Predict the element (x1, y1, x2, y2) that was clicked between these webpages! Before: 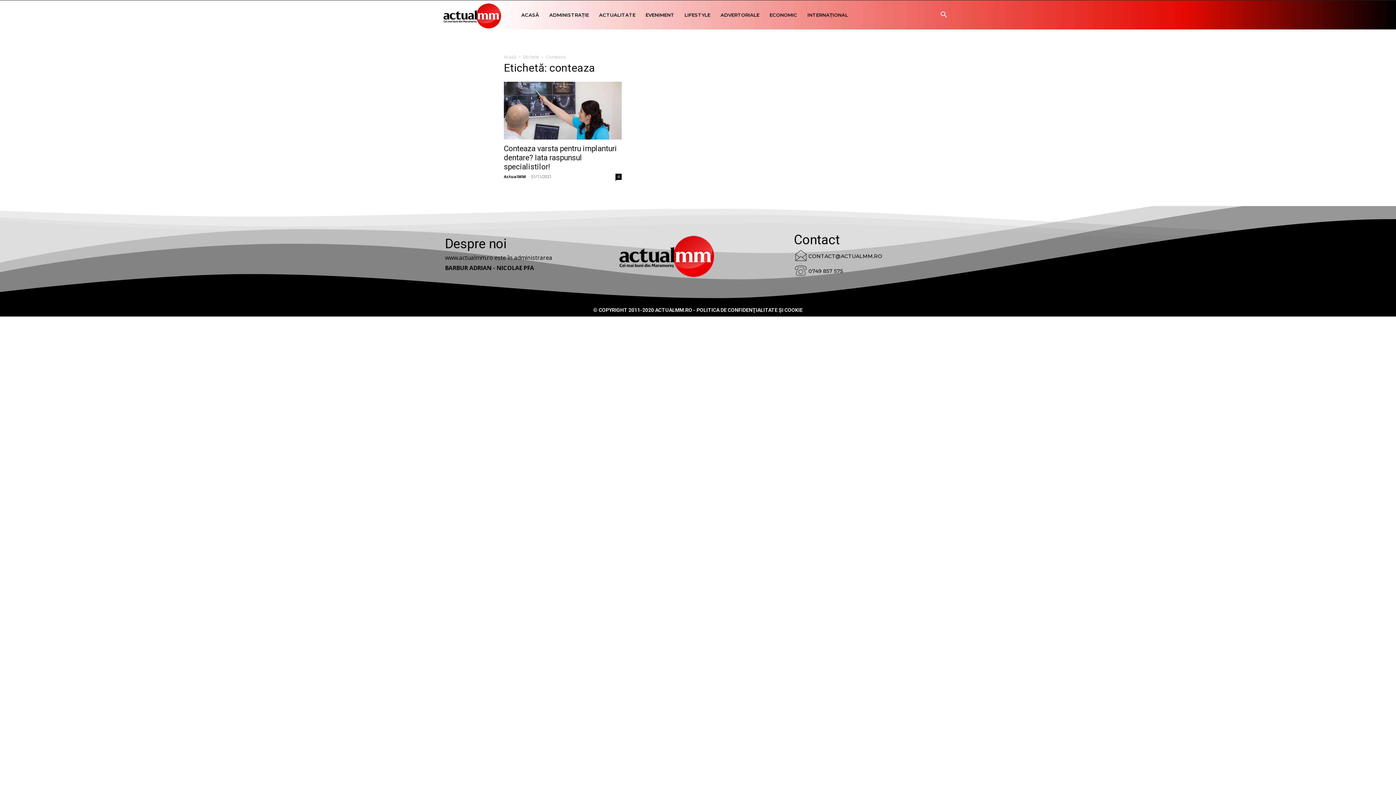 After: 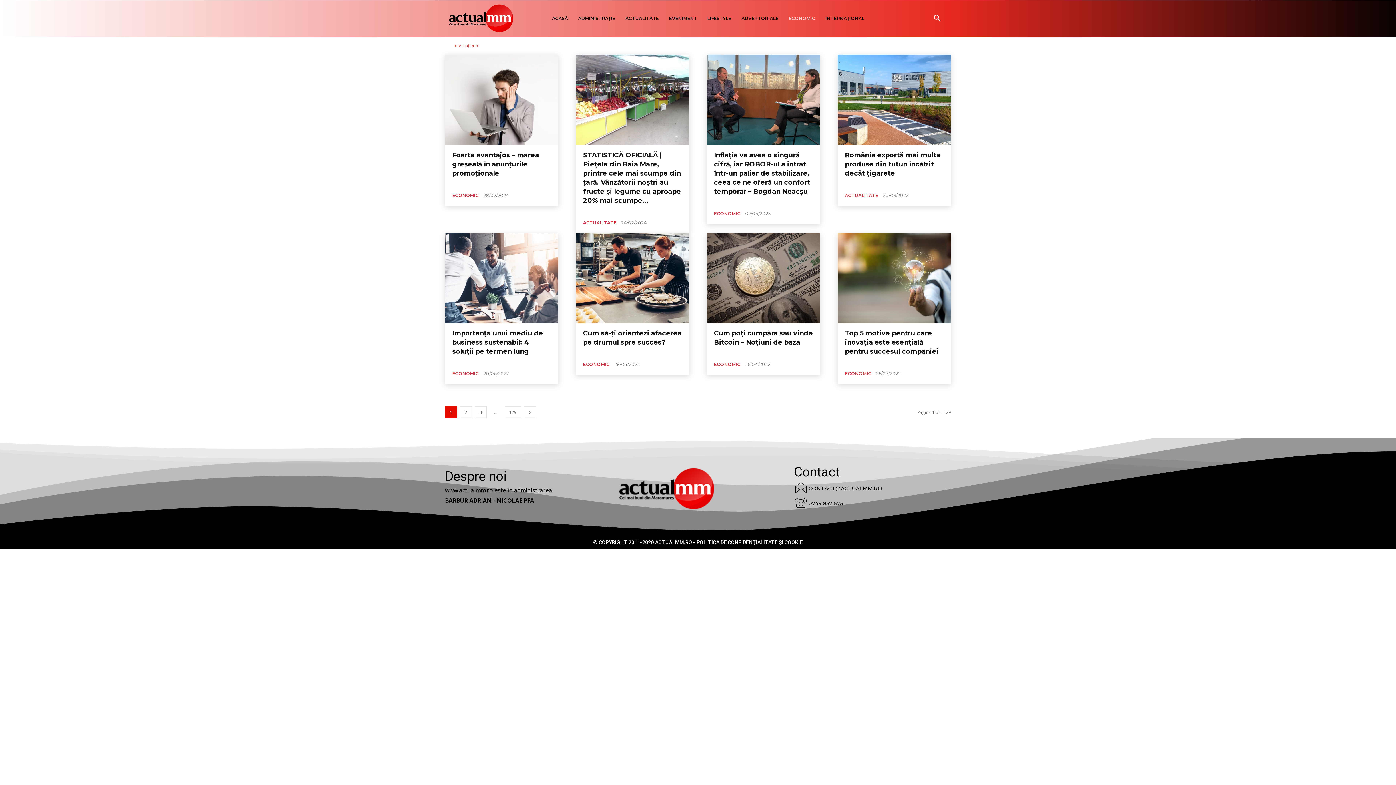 Action: bbox: (764, 0, 802, 29) label: ECONOMIC